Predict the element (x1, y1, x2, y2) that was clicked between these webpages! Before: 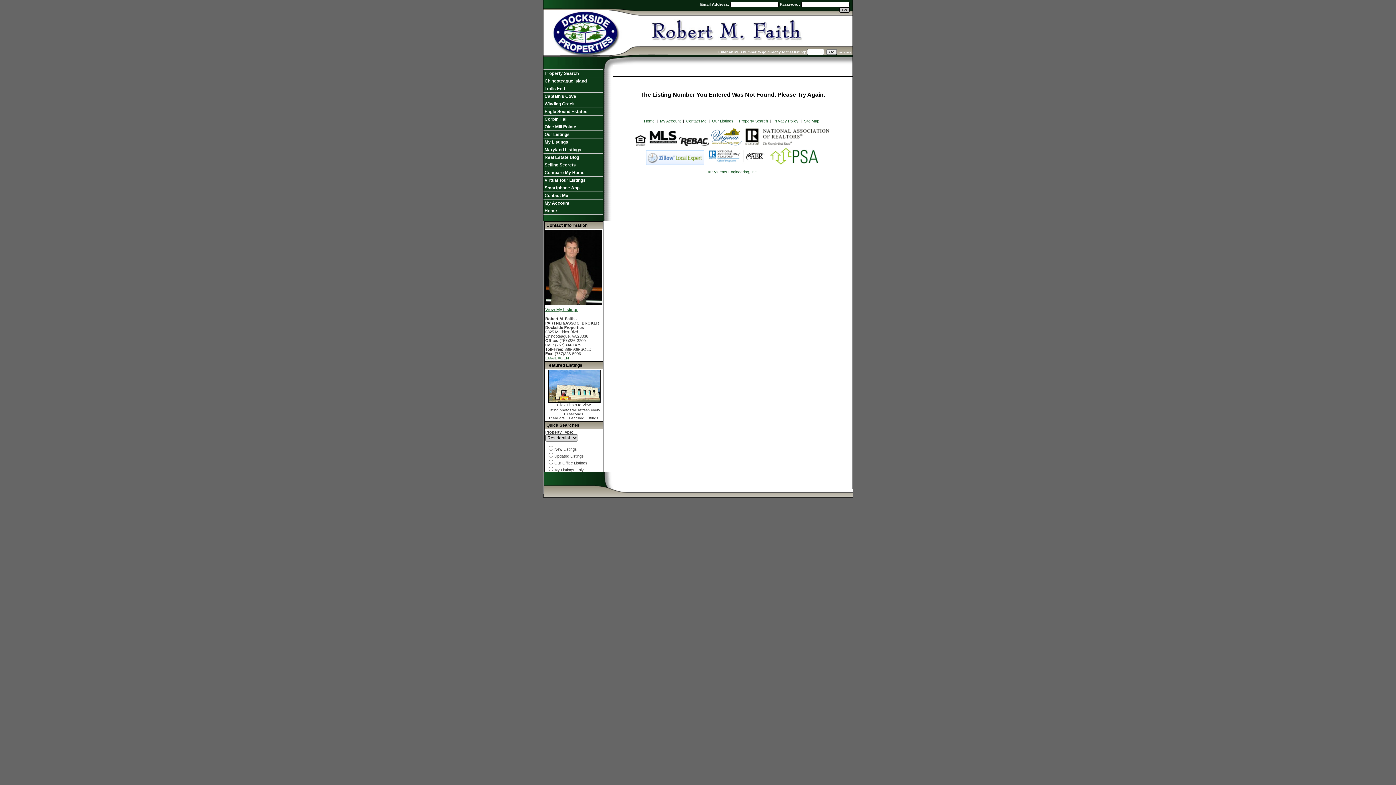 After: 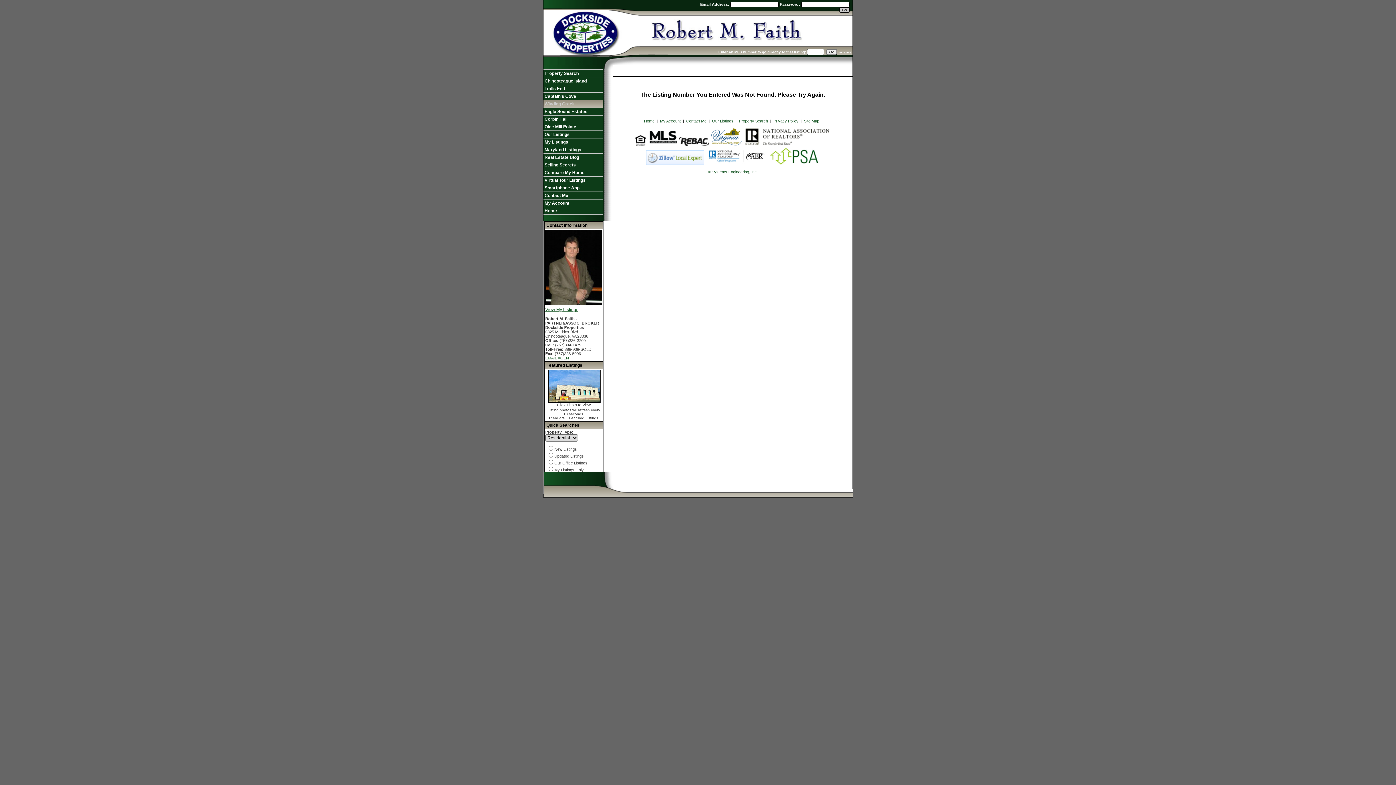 Action: label: Winding Creek bbox: (543, 100, 602, 108)